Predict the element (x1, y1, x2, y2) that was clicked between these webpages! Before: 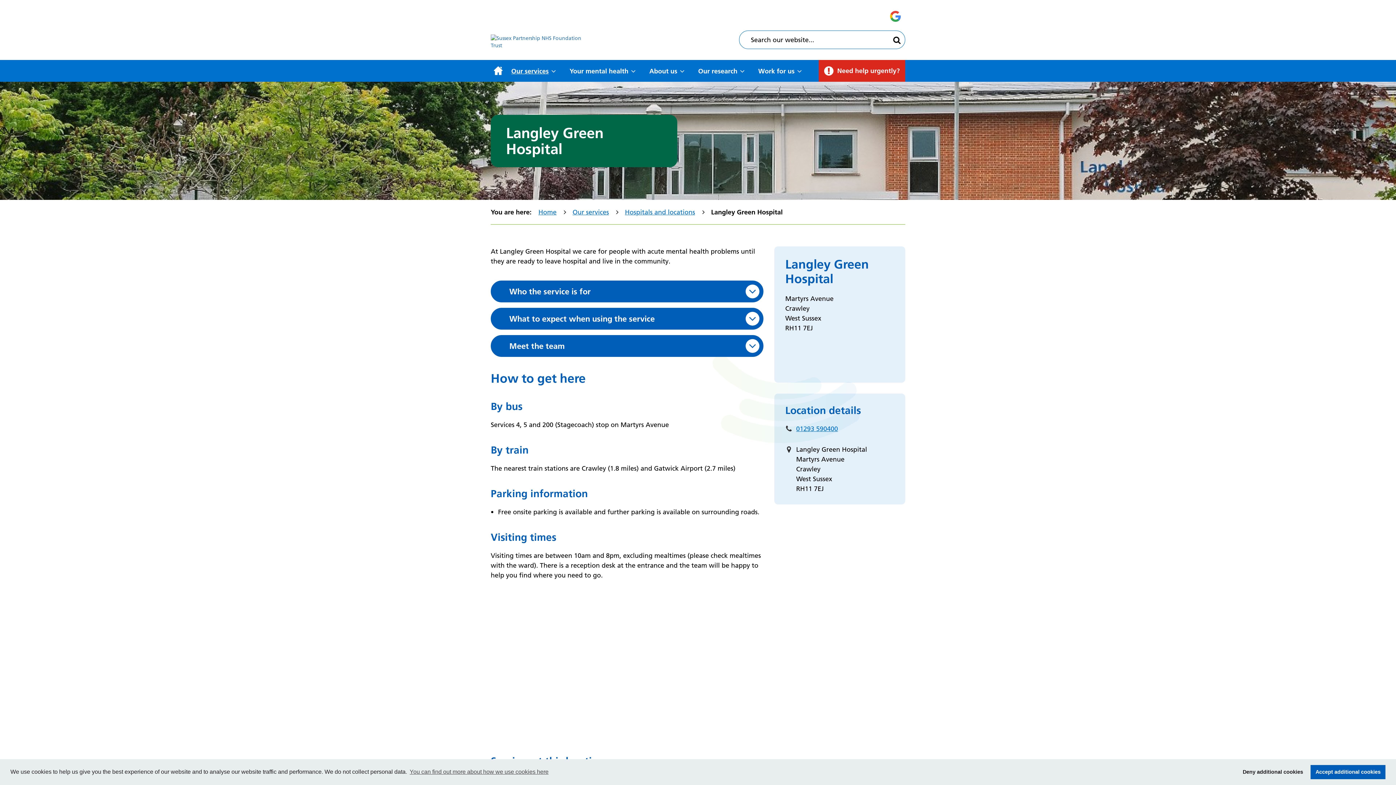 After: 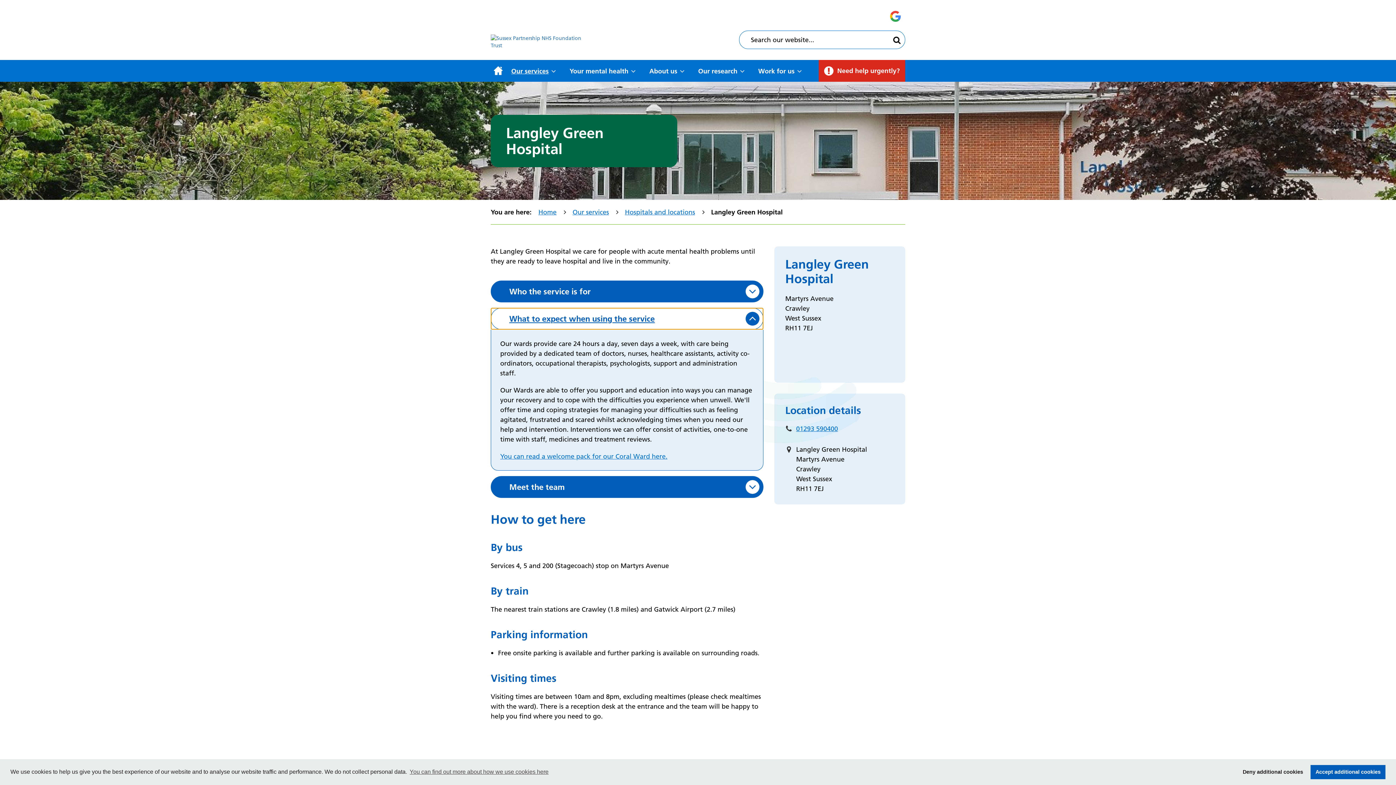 Action: bbox: (490, 308, 763, 329) label: What to expect when using the service